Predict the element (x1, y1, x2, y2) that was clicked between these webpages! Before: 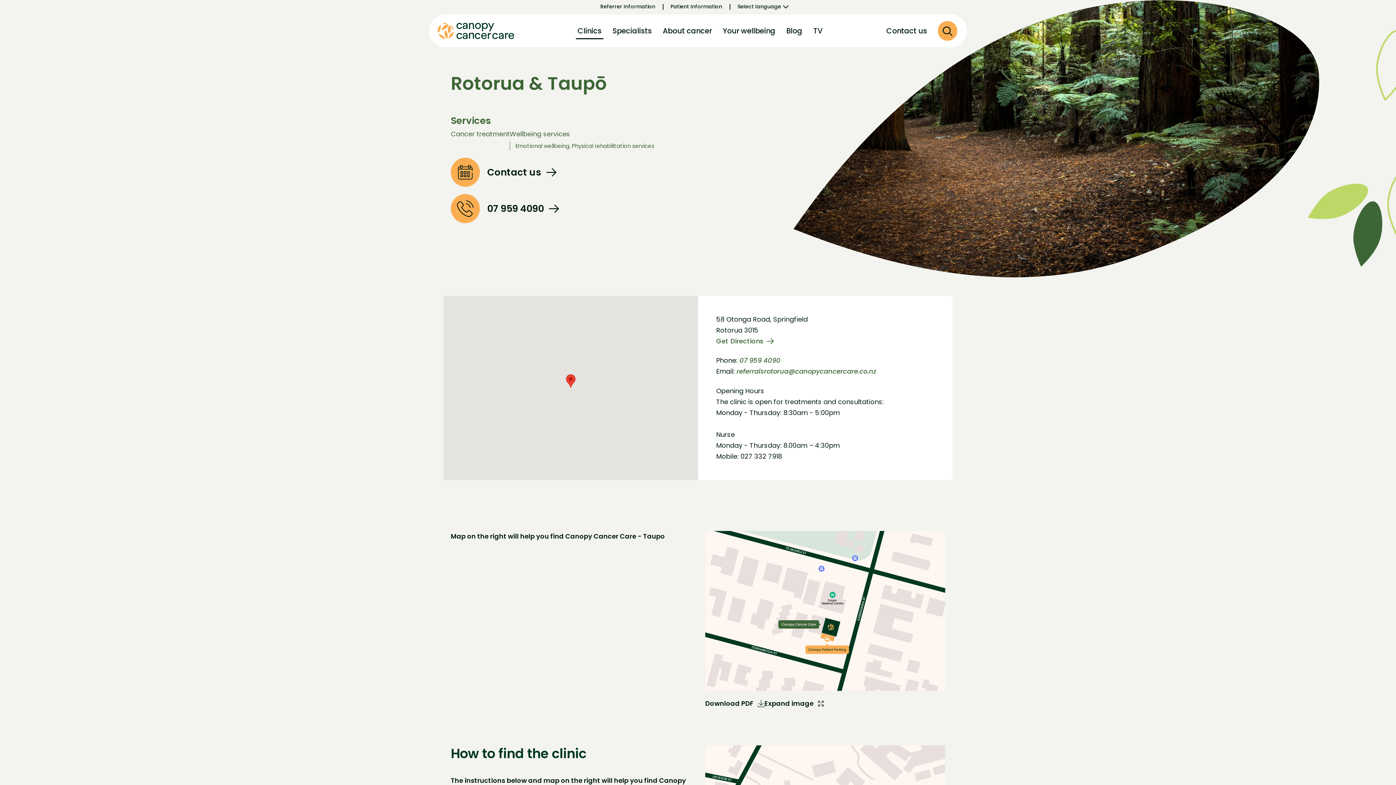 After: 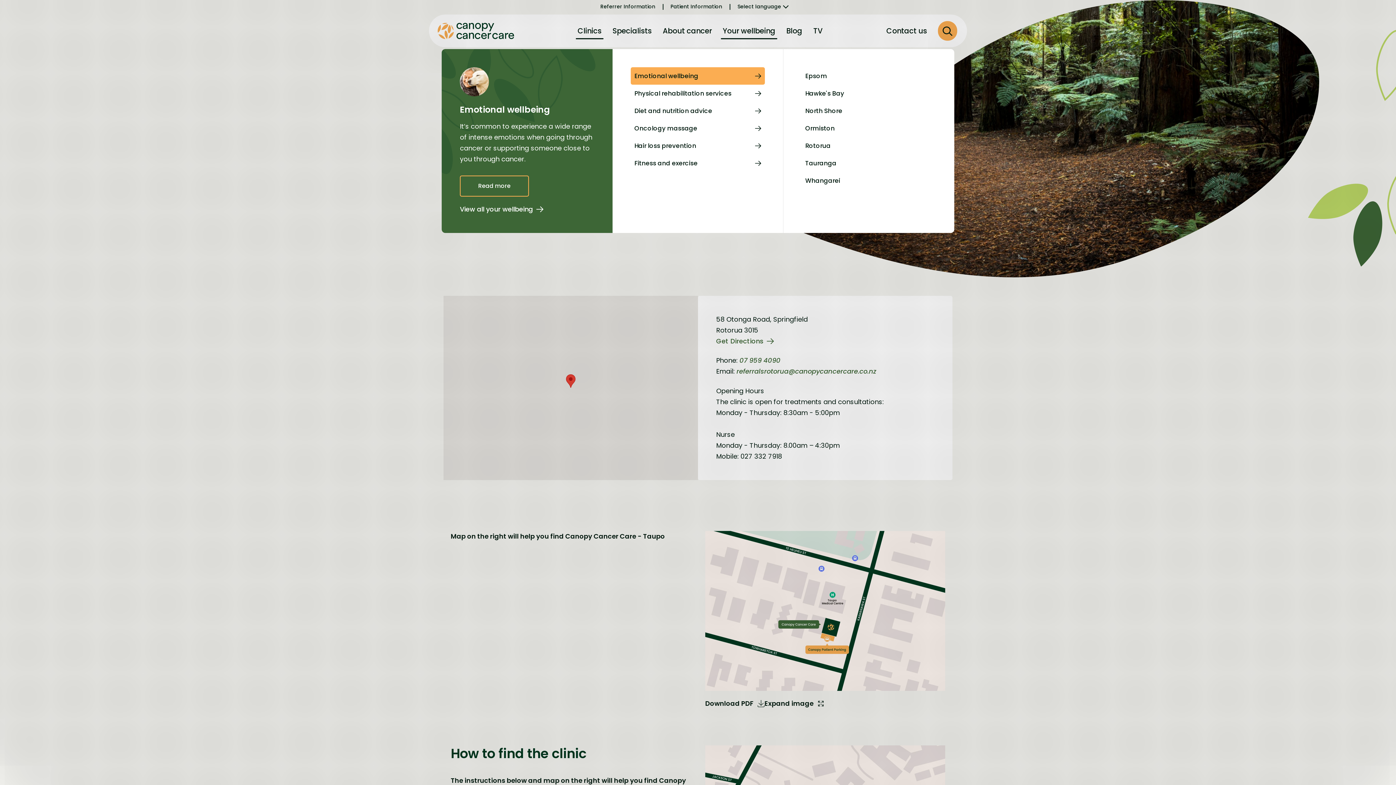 Action: label: Your wellbeing bbox: (722, 24, 775, 37)